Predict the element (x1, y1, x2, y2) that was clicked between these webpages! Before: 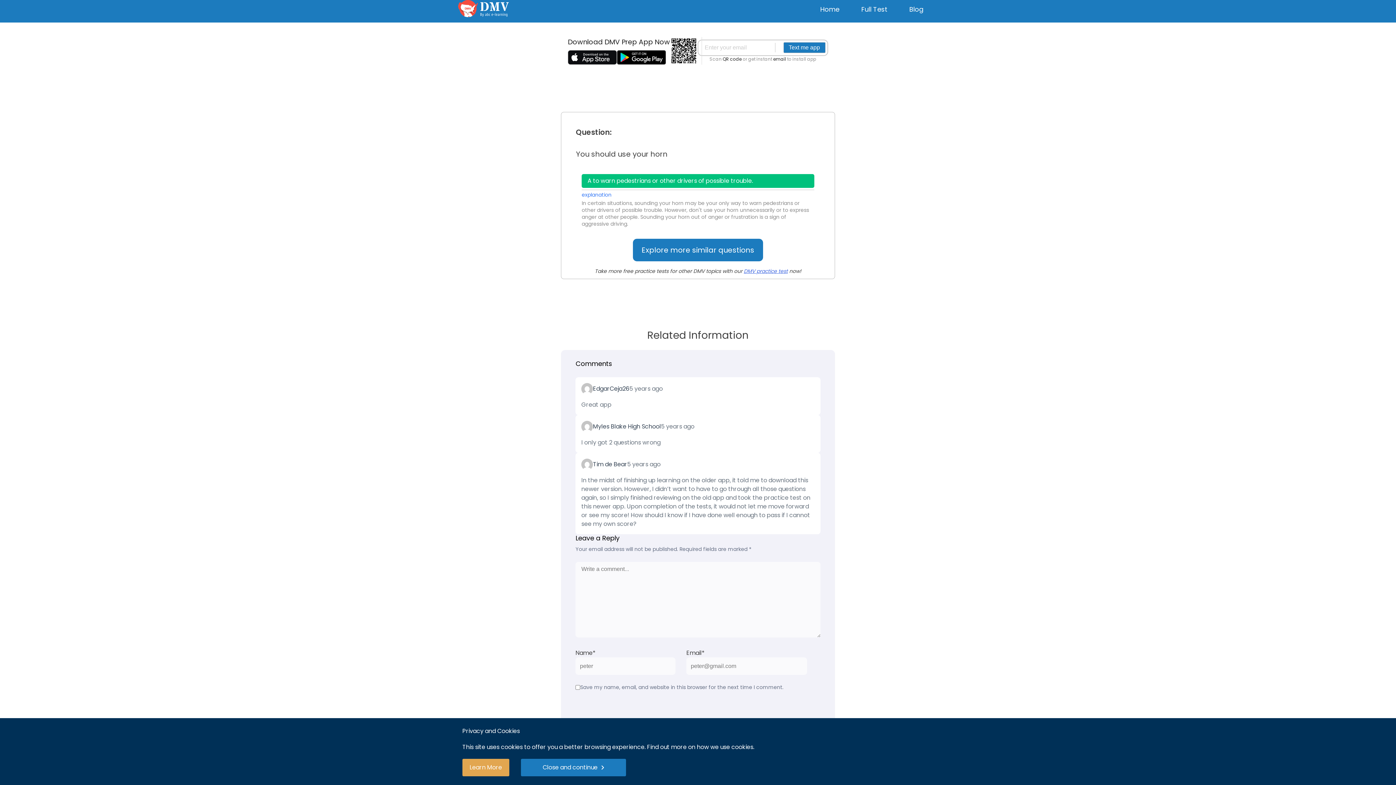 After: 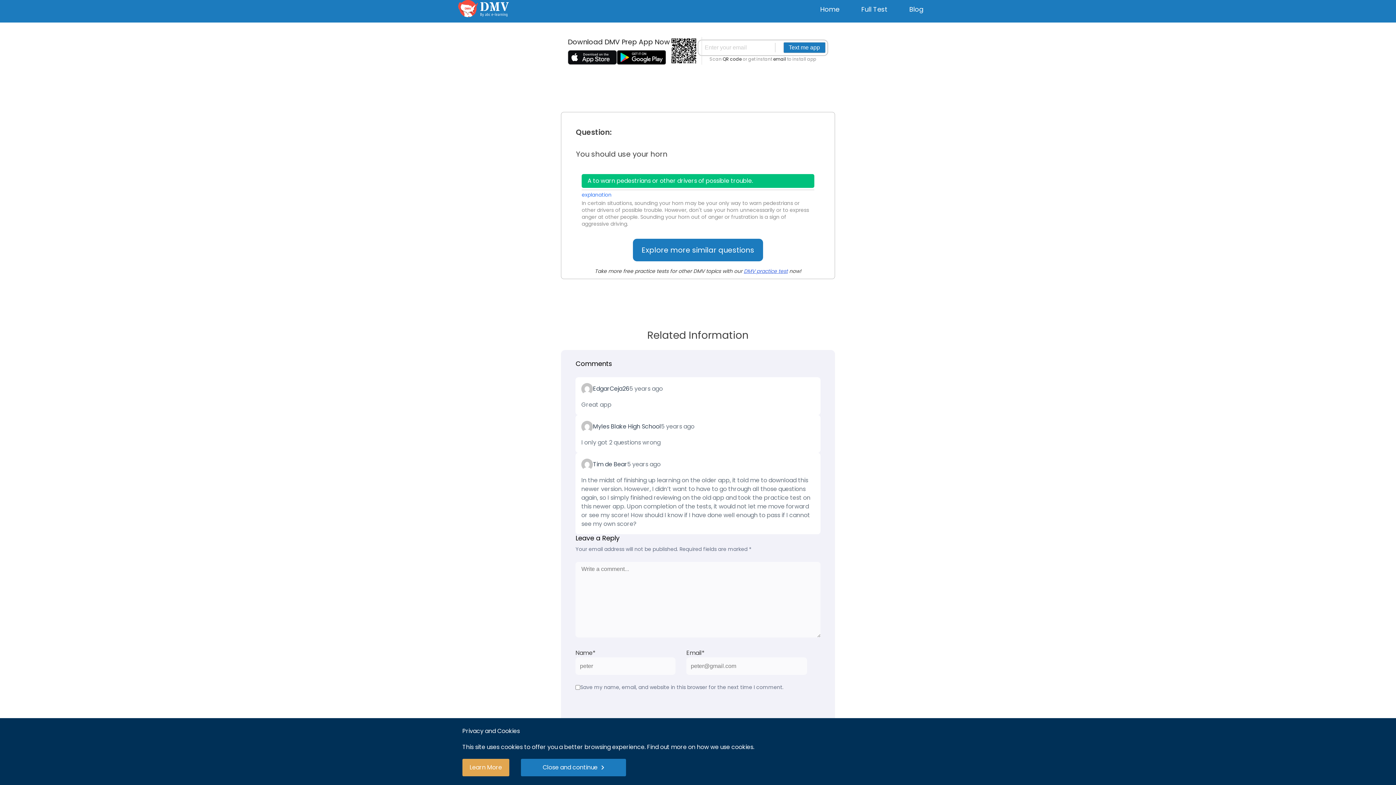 Action: bbox: (617, 50, 666, 64)